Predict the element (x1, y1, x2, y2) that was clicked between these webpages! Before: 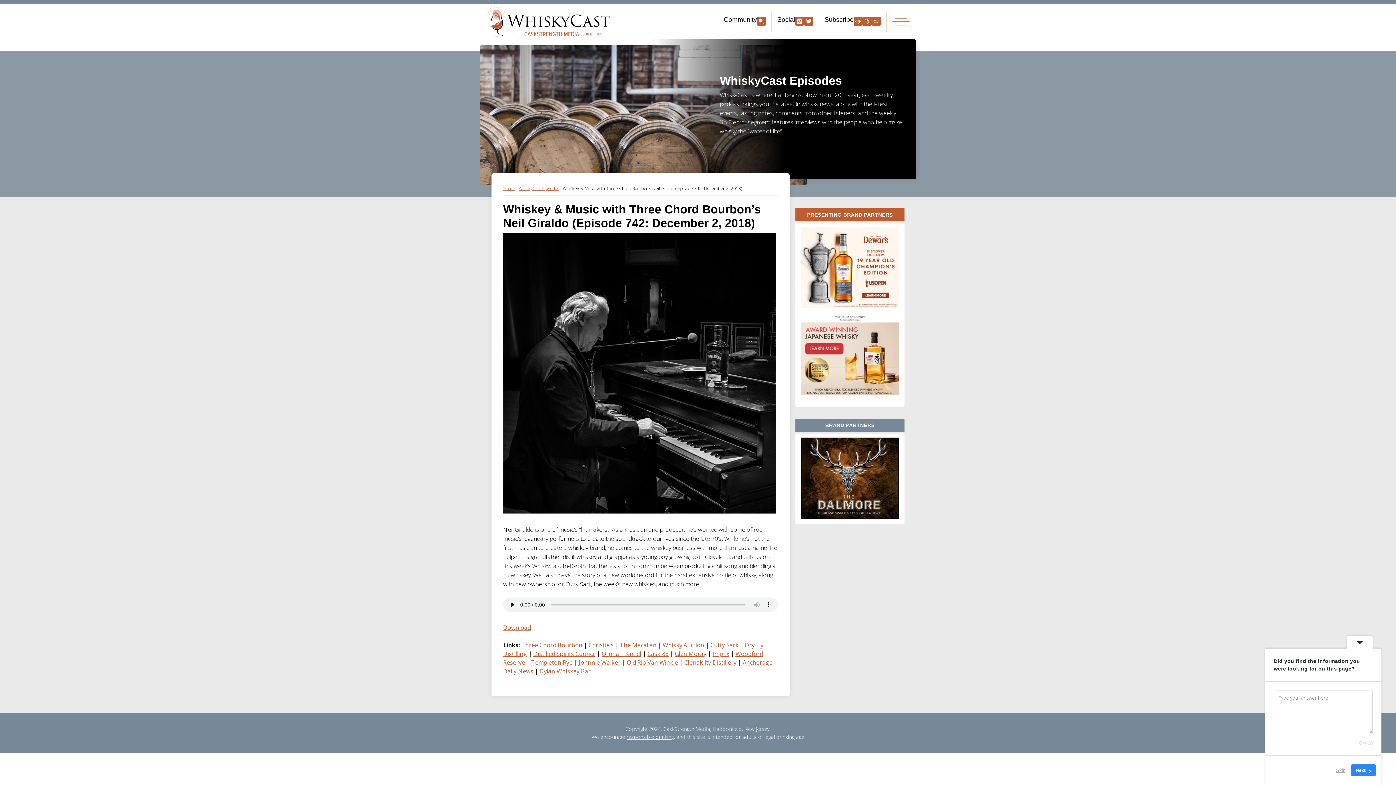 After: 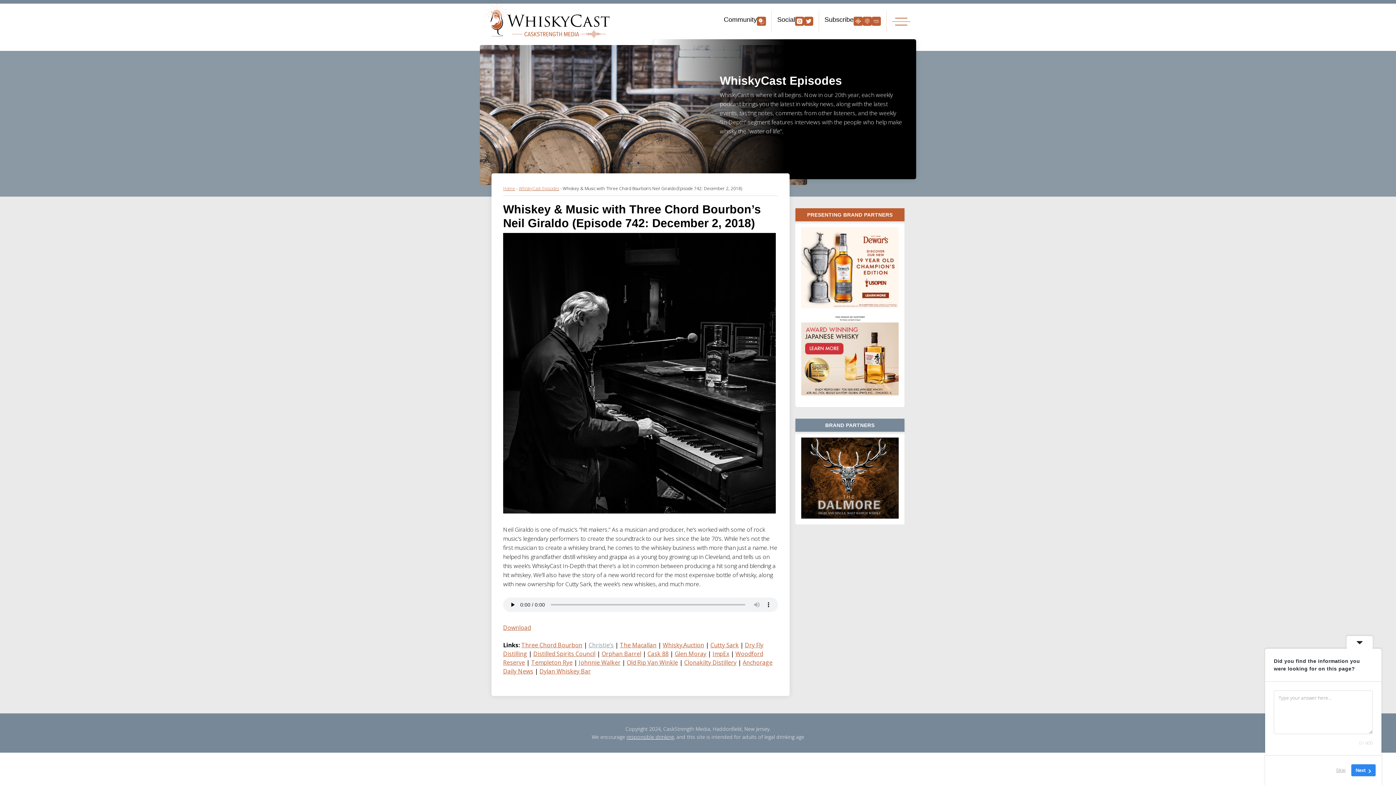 Action: bbox: (588, 641, 613, 649) label: Christie’s